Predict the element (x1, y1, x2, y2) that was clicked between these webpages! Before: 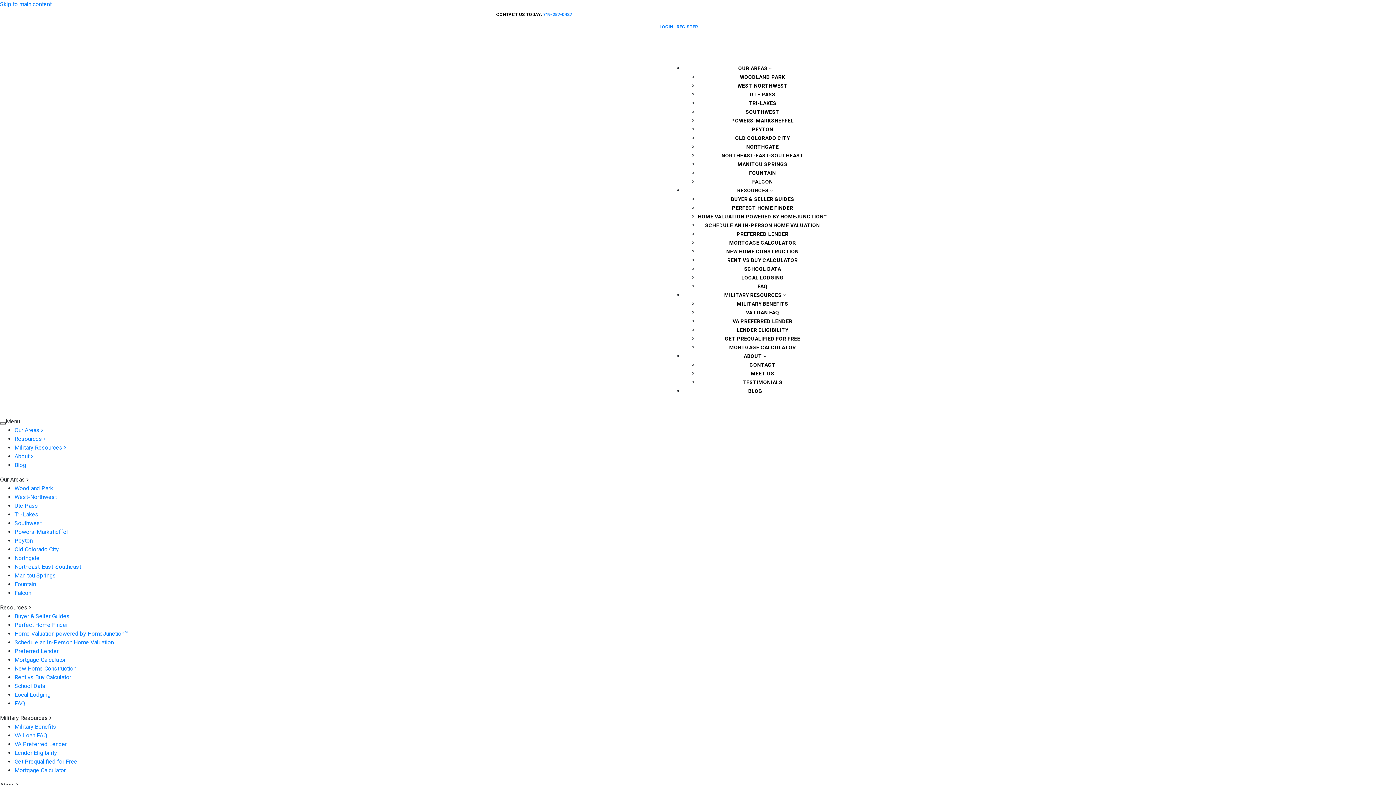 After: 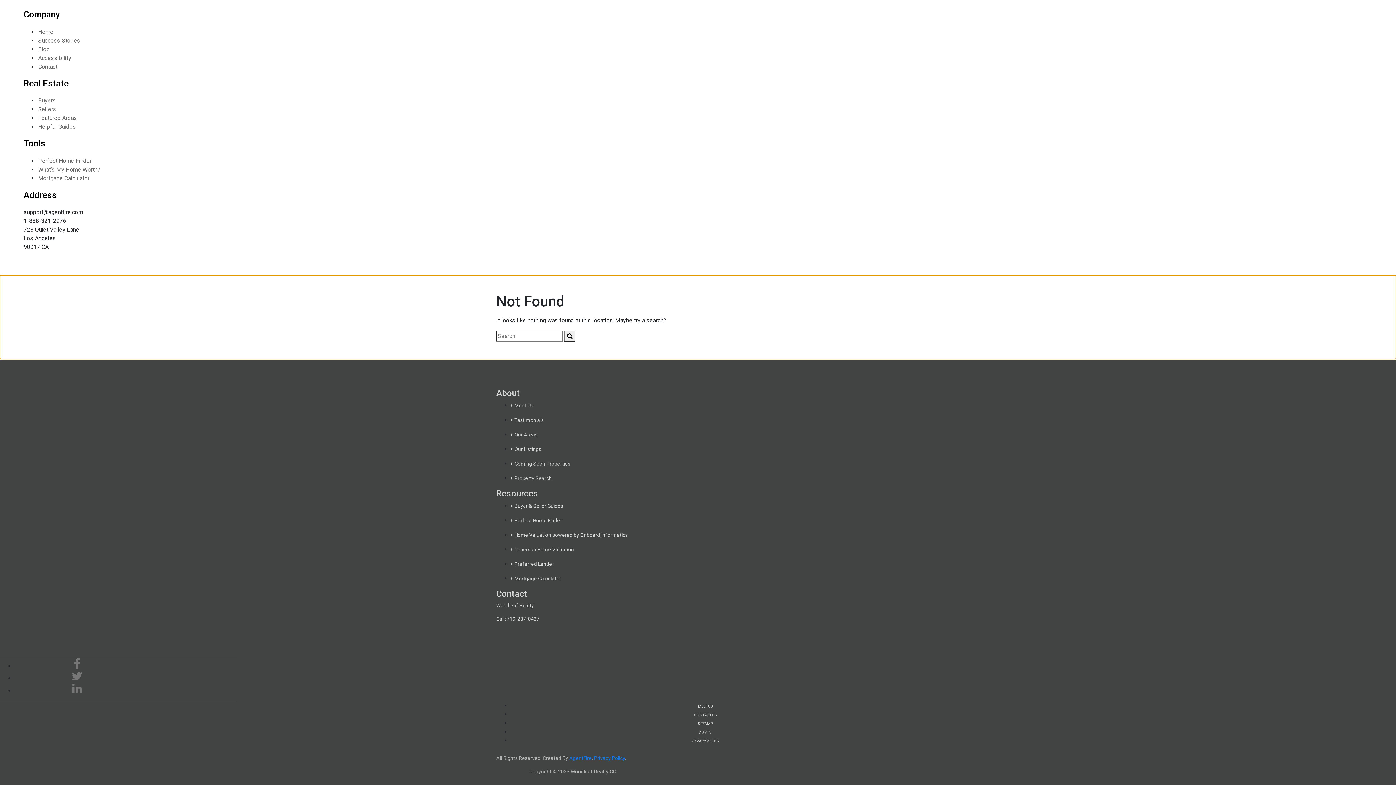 Action: bbox: (0, 0, 51, 7) label: Skip to main content